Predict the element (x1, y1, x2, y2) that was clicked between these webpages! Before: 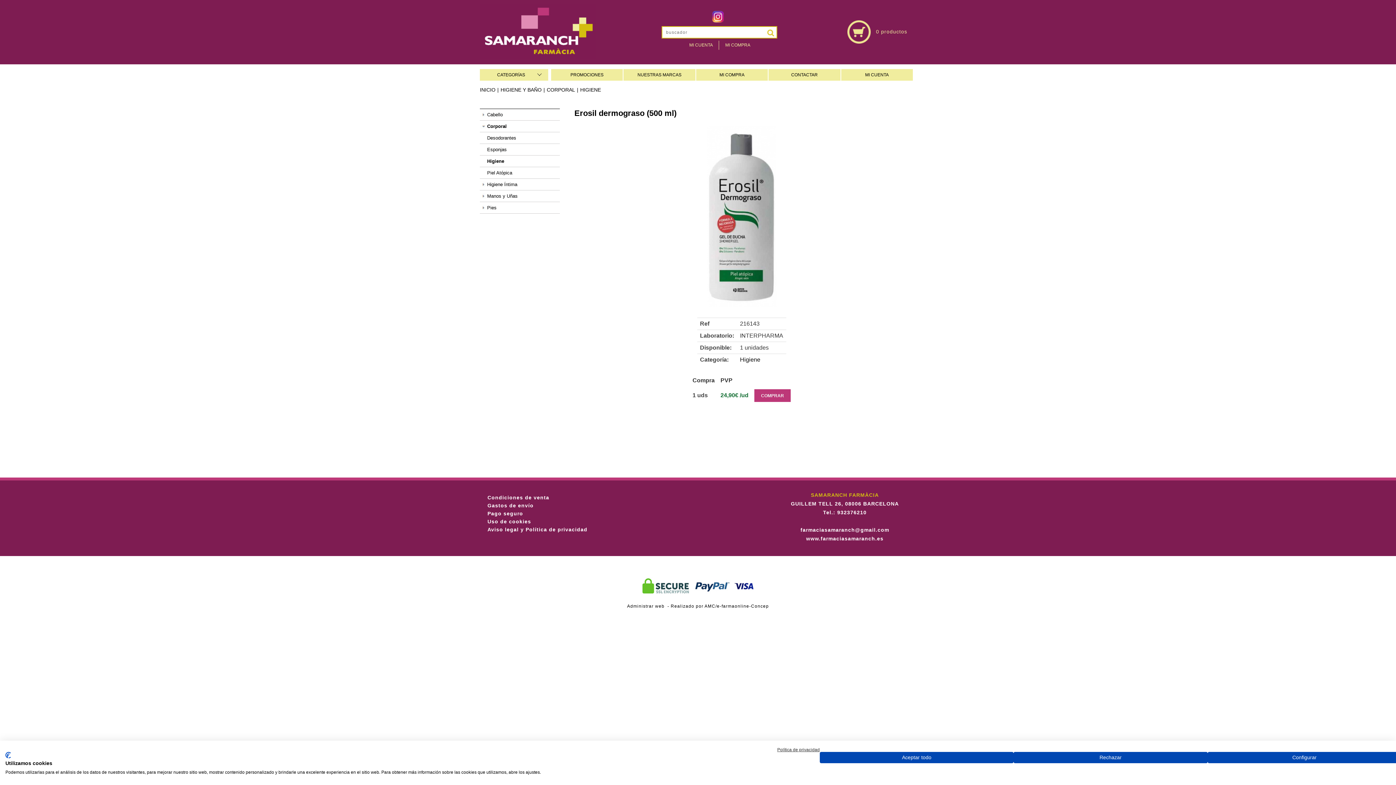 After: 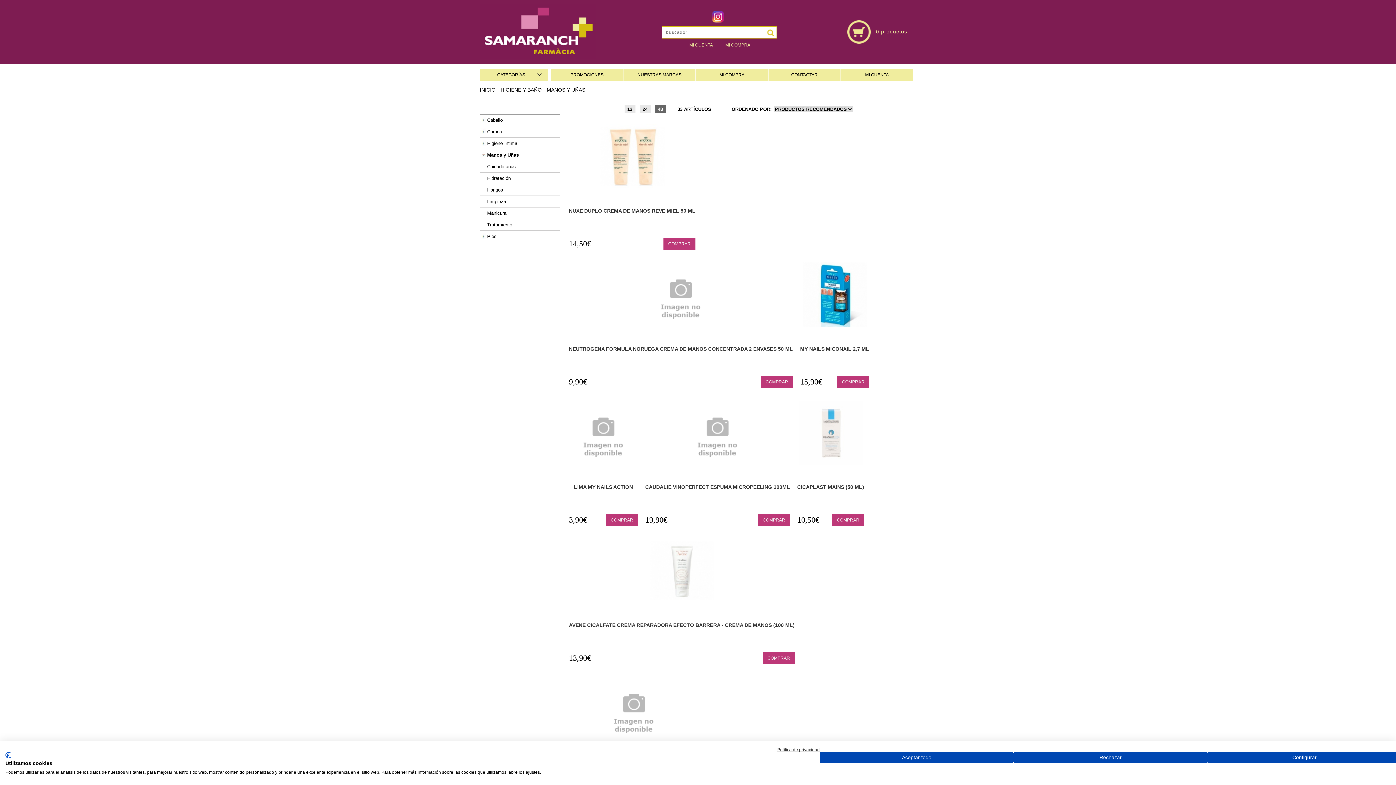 Action: bbox: (480, 190, 560, 201) label: Manos y Uñas